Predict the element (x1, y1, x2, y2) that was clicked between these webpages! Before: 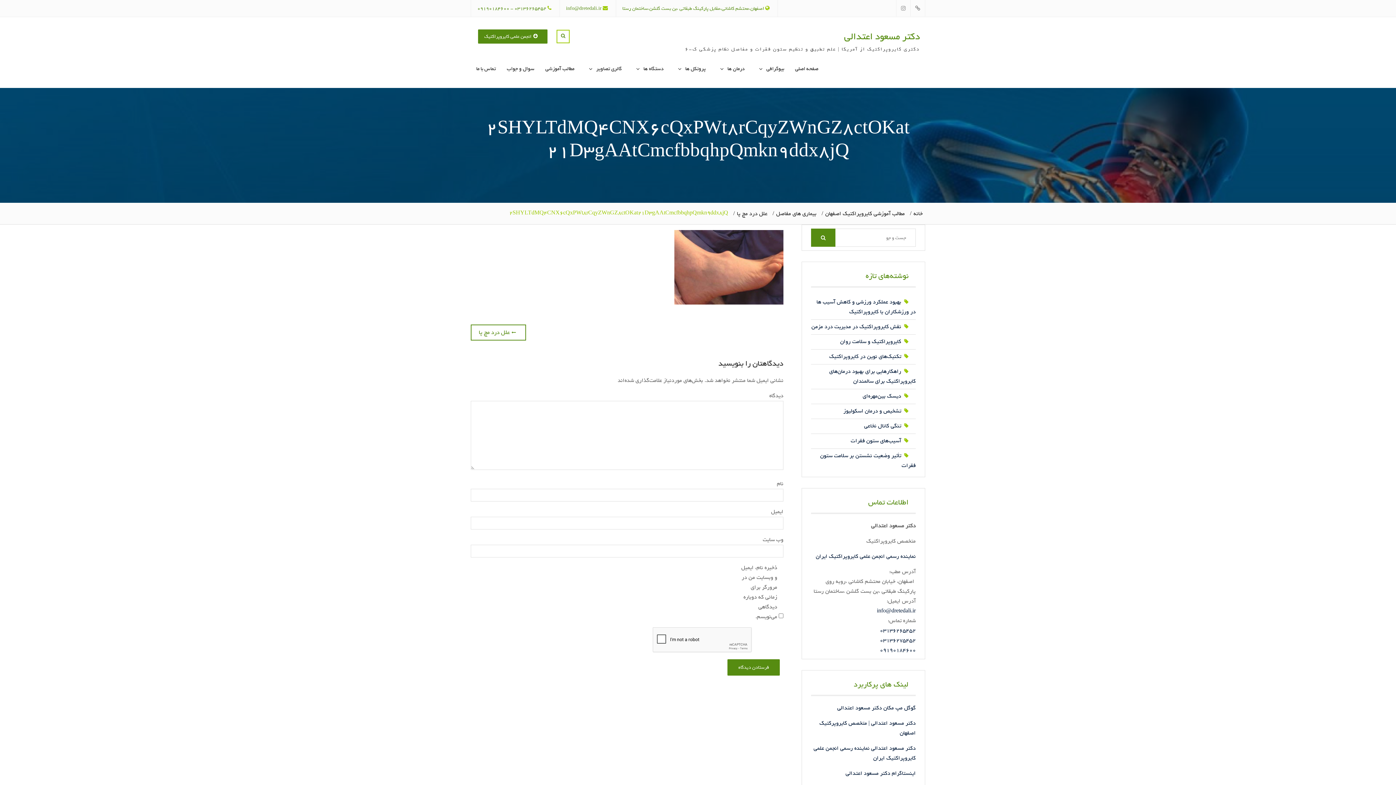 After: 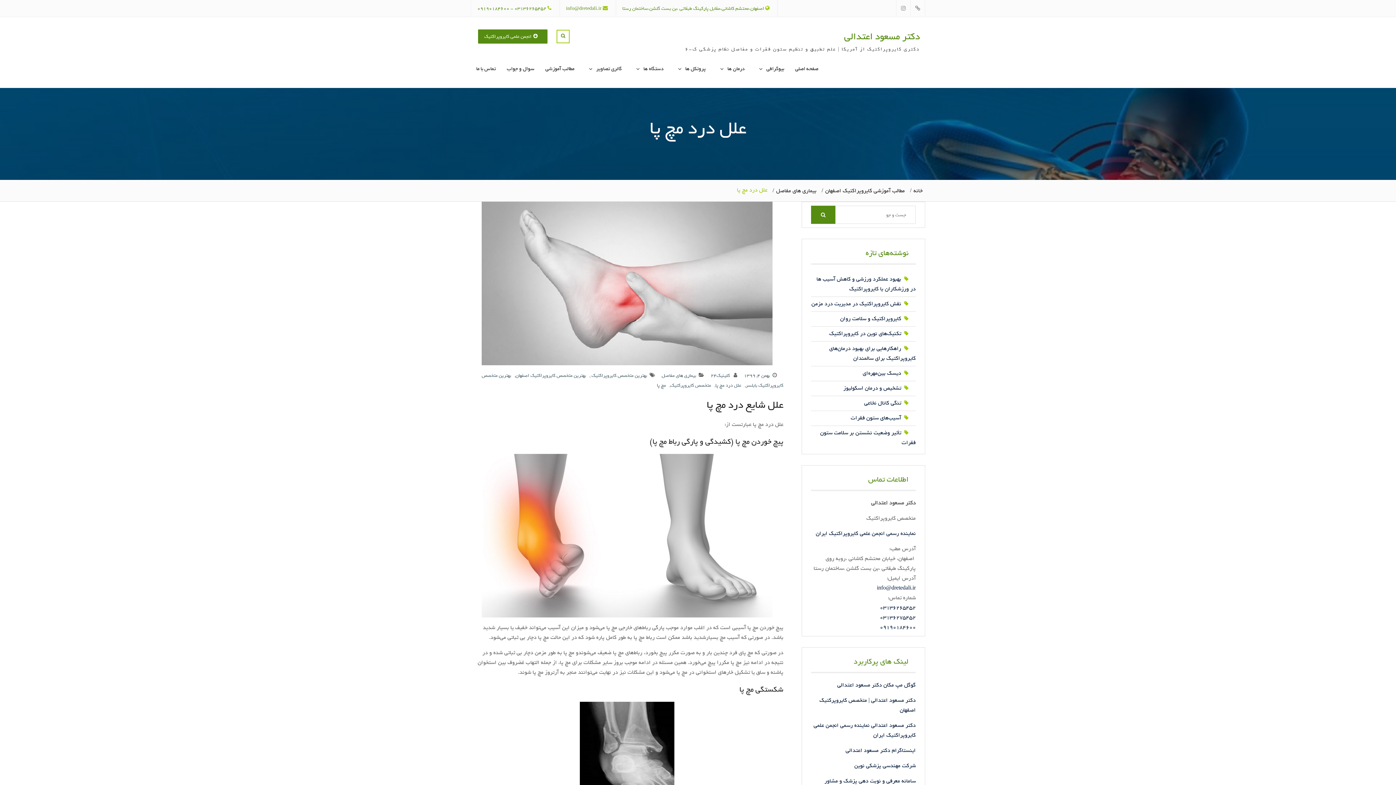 Action: bbox: (470, 324, 526, 340) label:  
Previous post:
علل درد مچ پا